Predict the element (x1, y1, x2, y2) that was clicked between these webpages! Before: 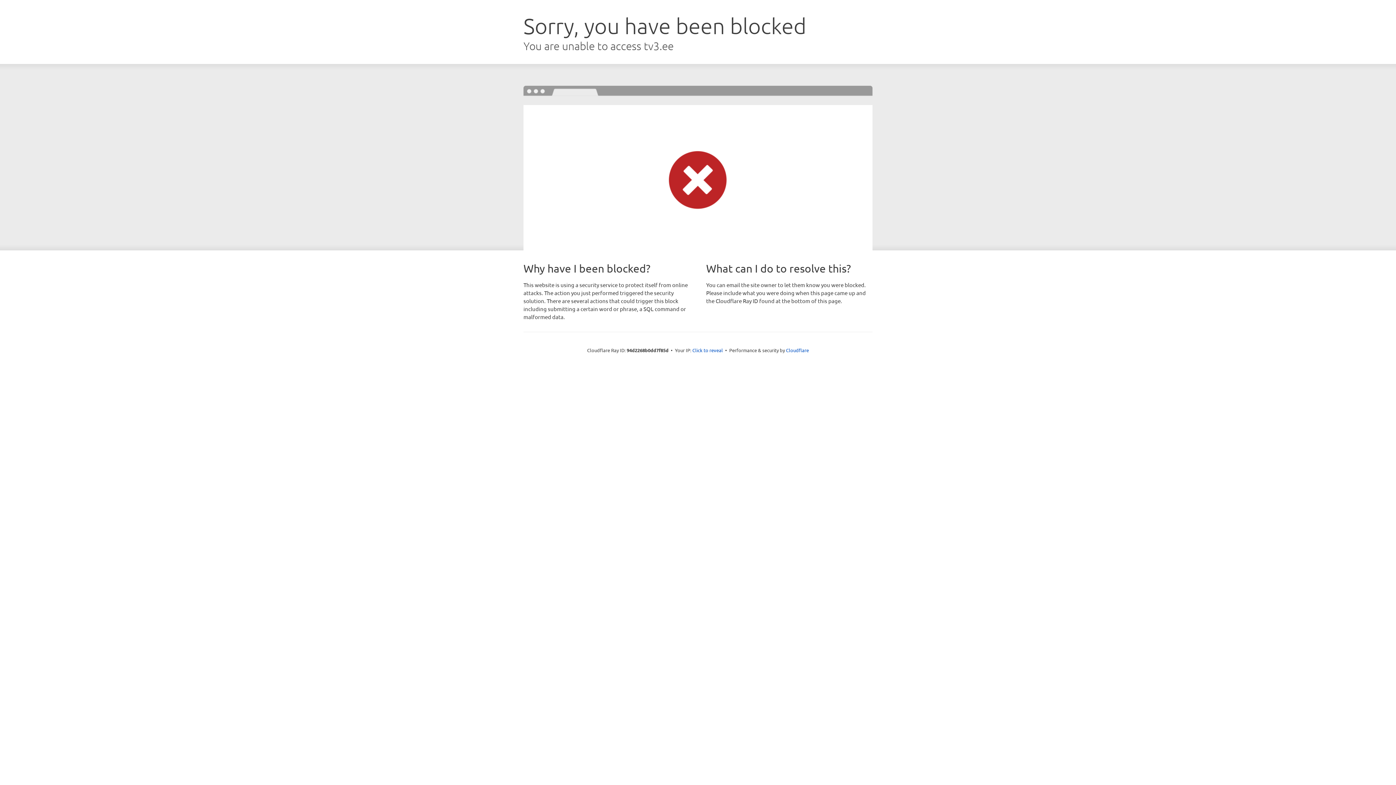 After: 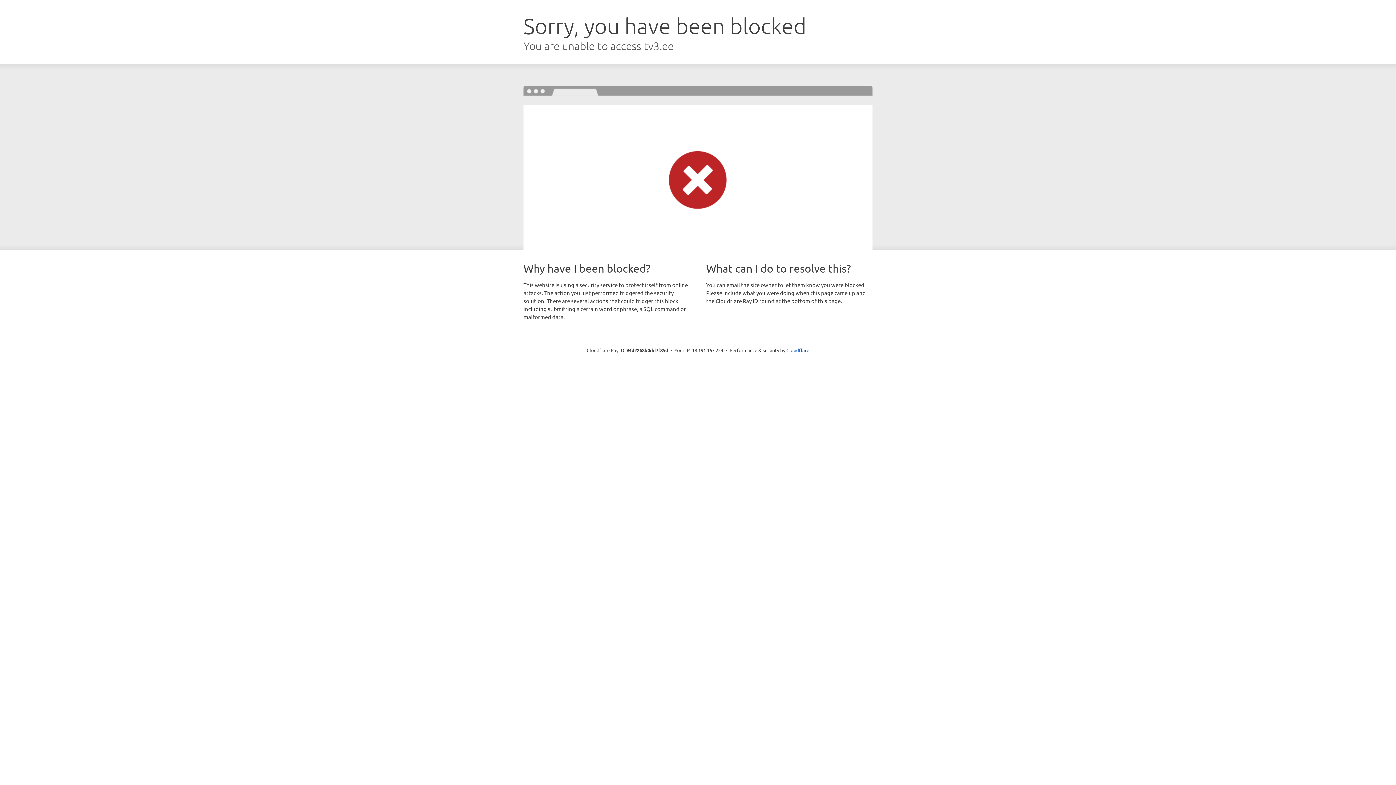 Action: bbox: (692, 346, 723, 353) label: Click to reveal